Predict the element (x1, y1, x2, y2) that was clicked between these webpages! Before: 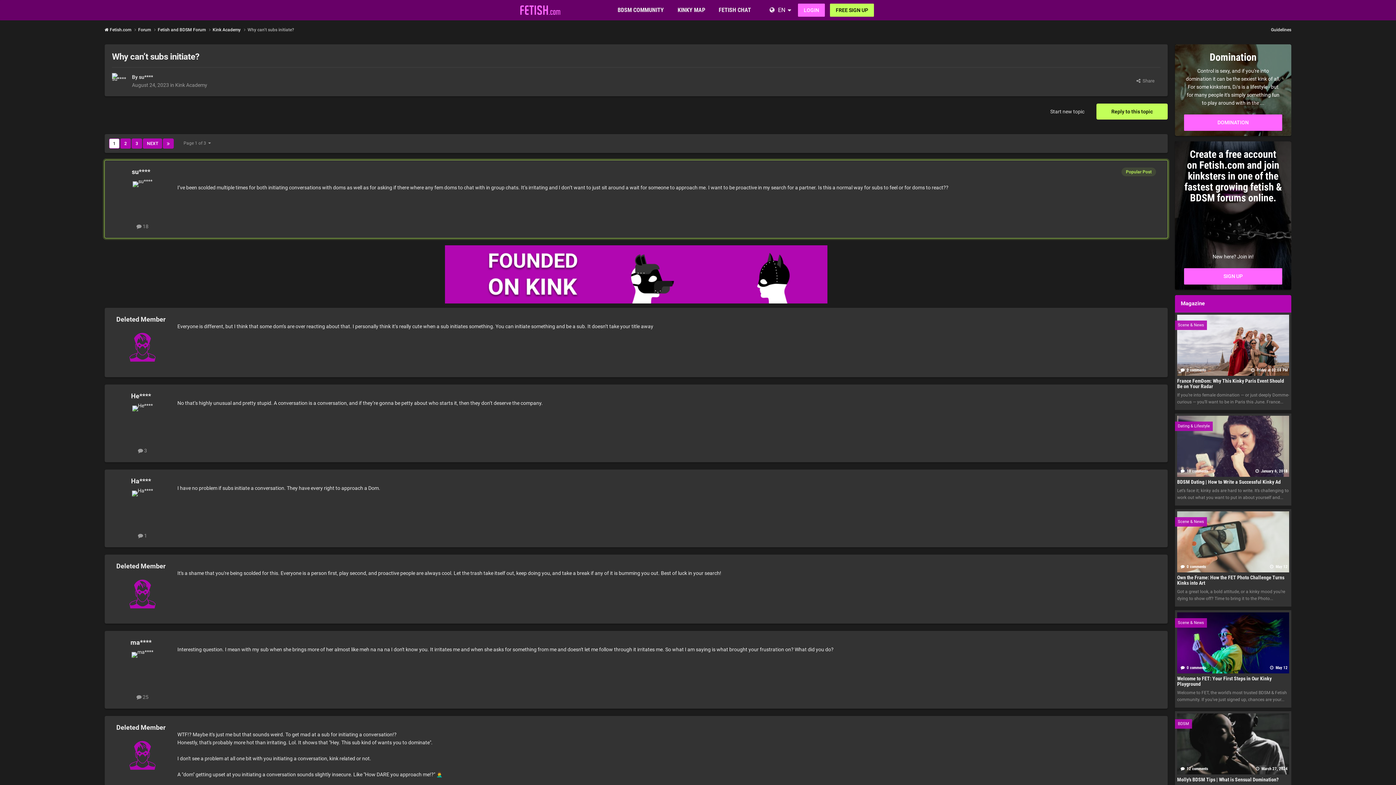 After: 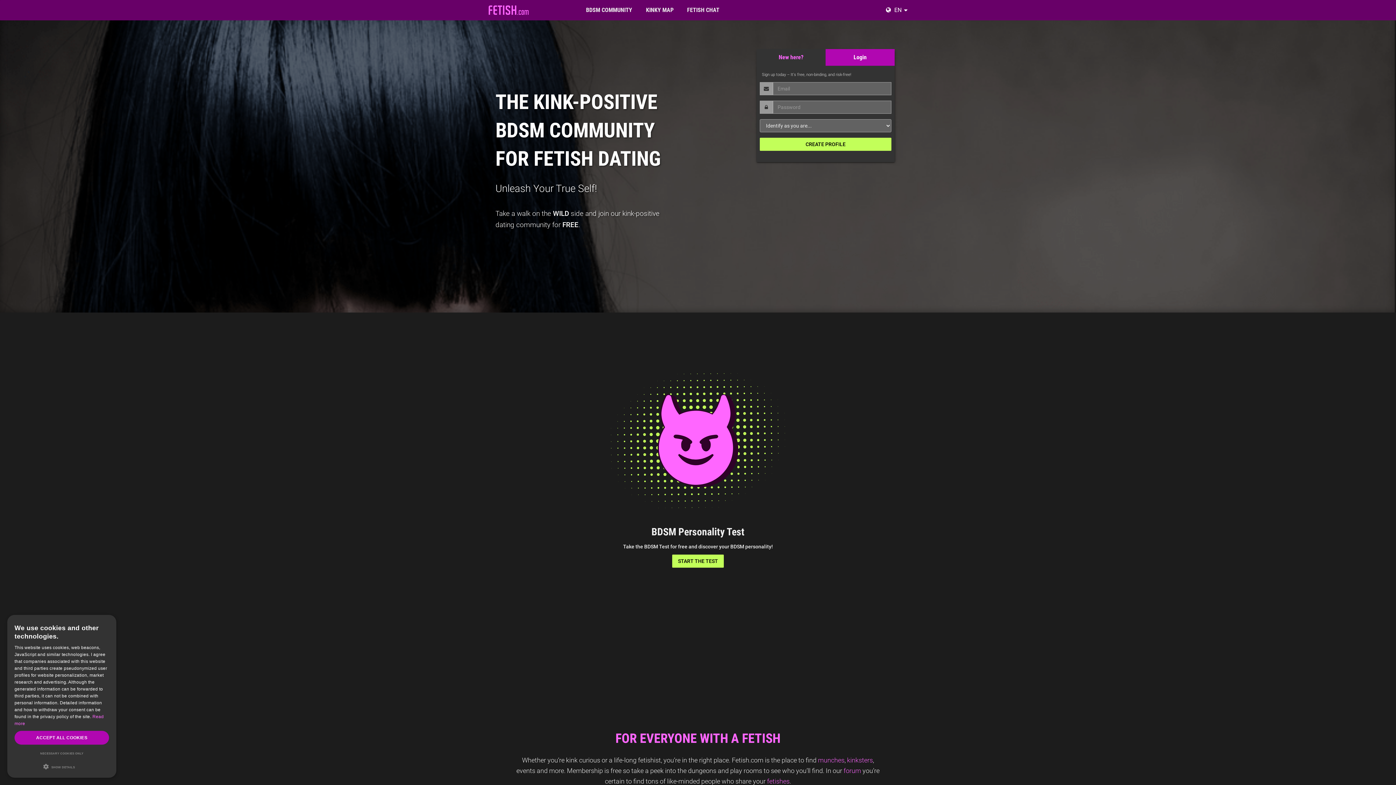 Action: label: Fetish.com bbox: (520, 0, 600, 20)